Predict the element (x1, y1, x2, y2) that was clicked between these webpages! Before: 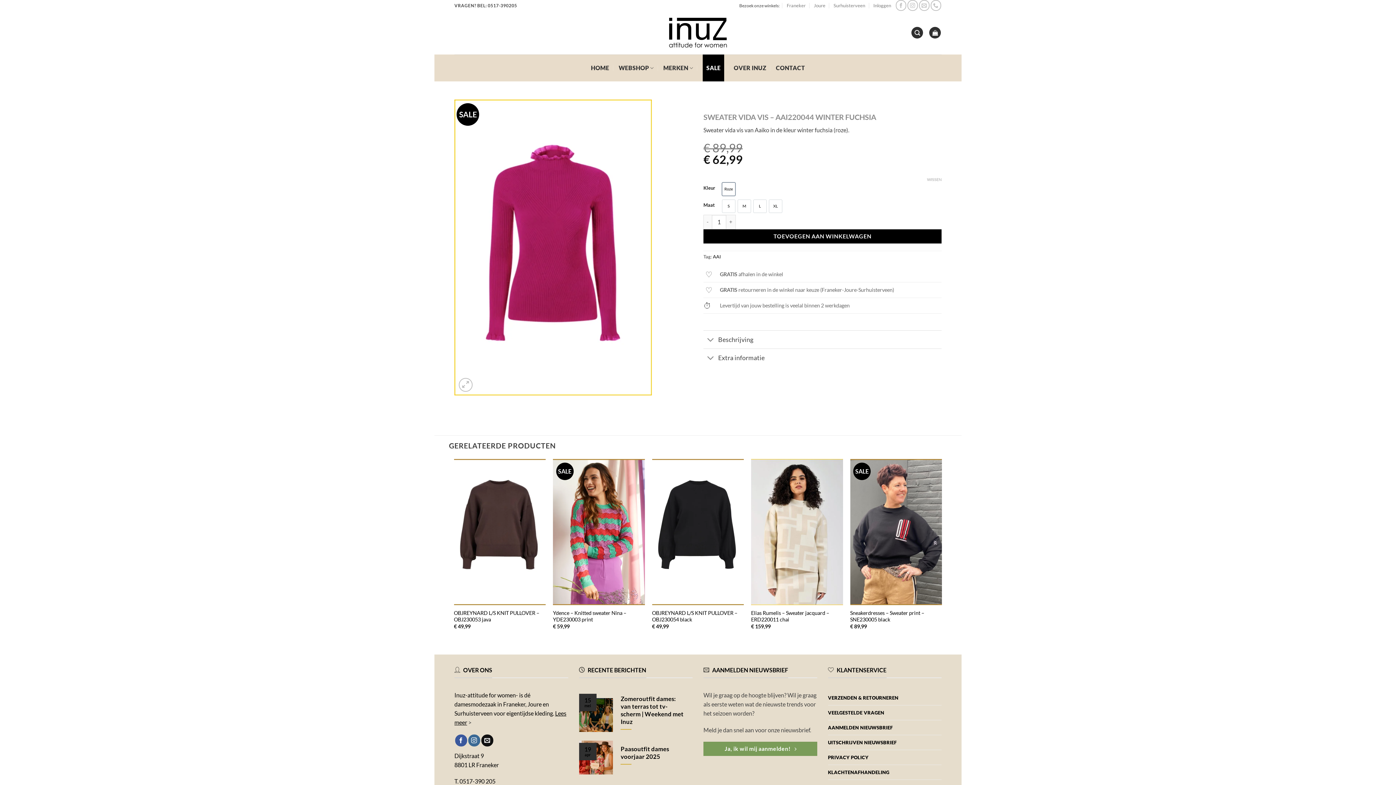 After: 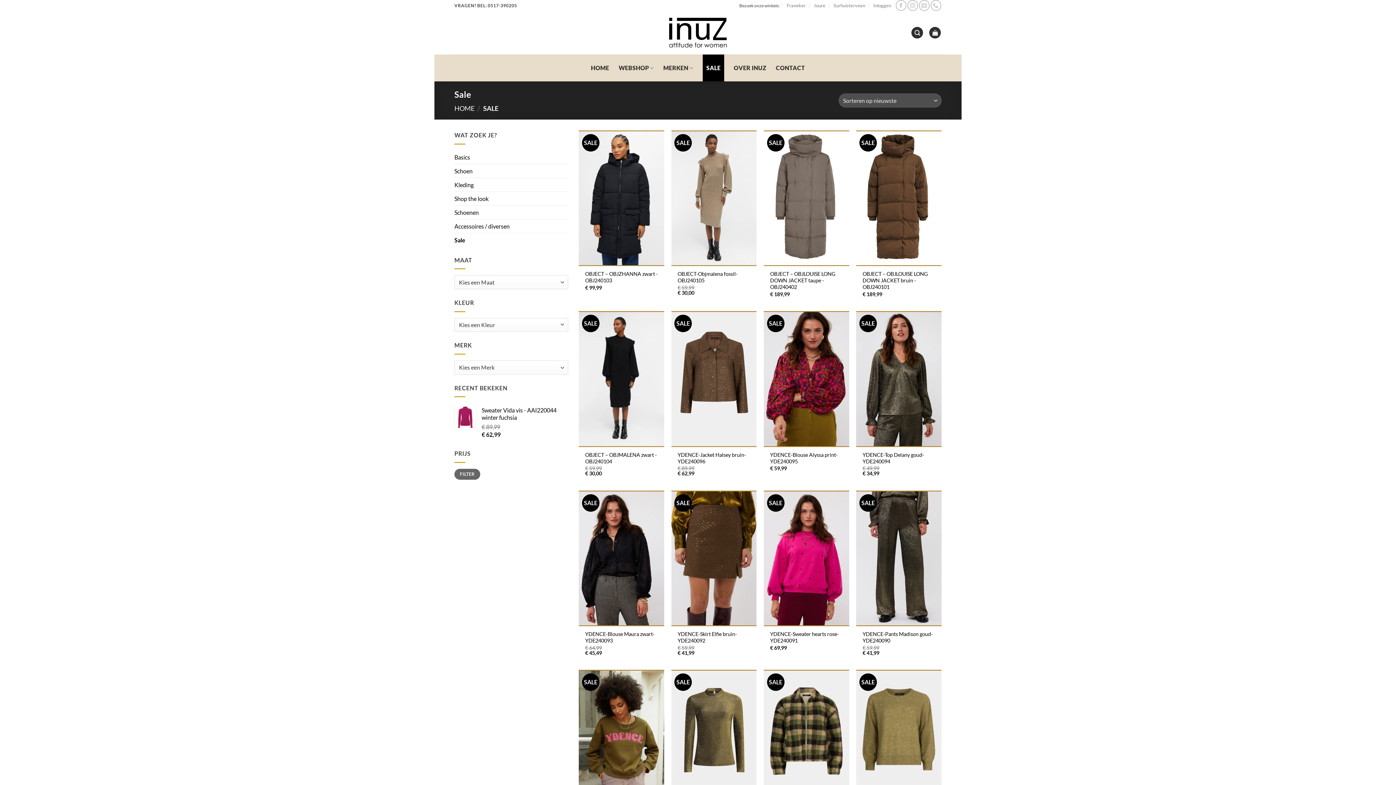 Action: label: SALE bbox: (706, 54, 720, 81)